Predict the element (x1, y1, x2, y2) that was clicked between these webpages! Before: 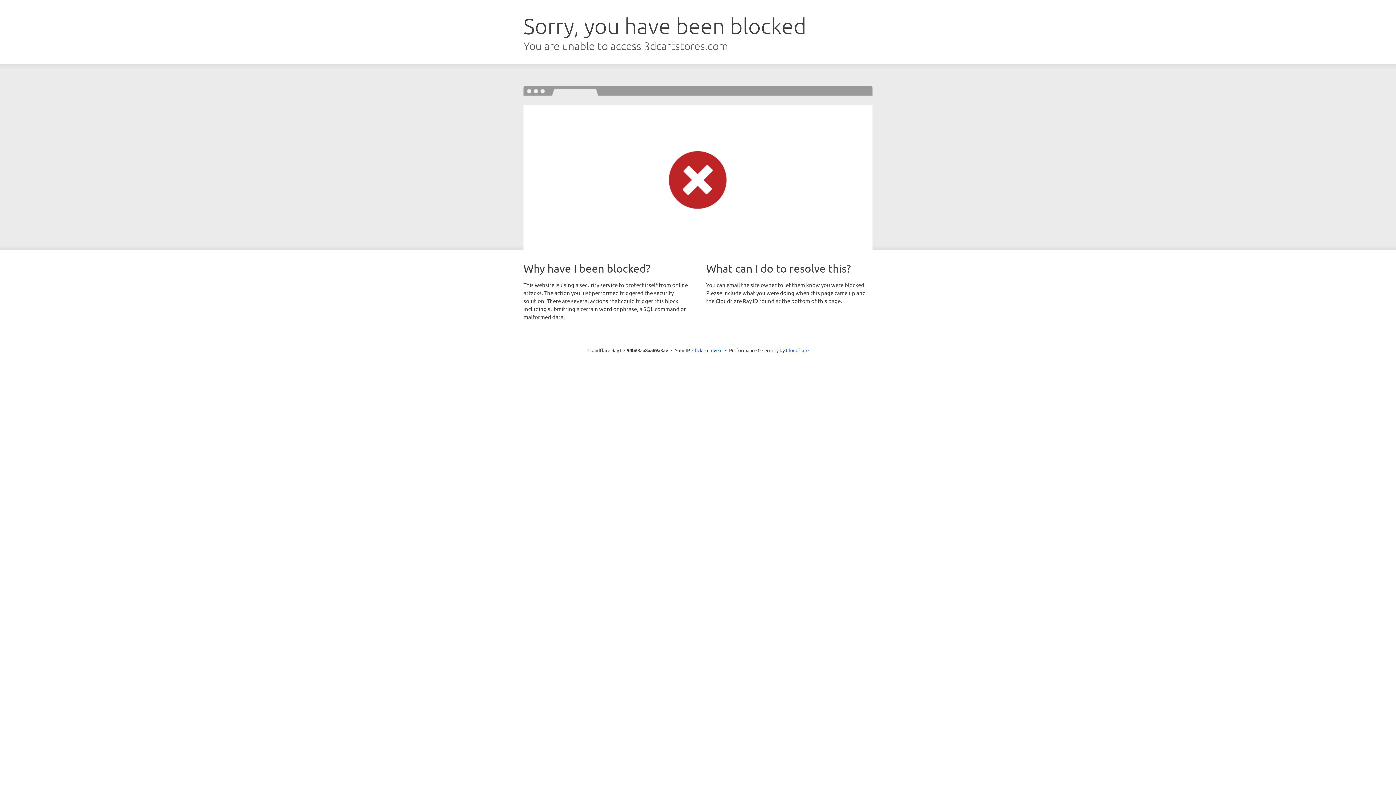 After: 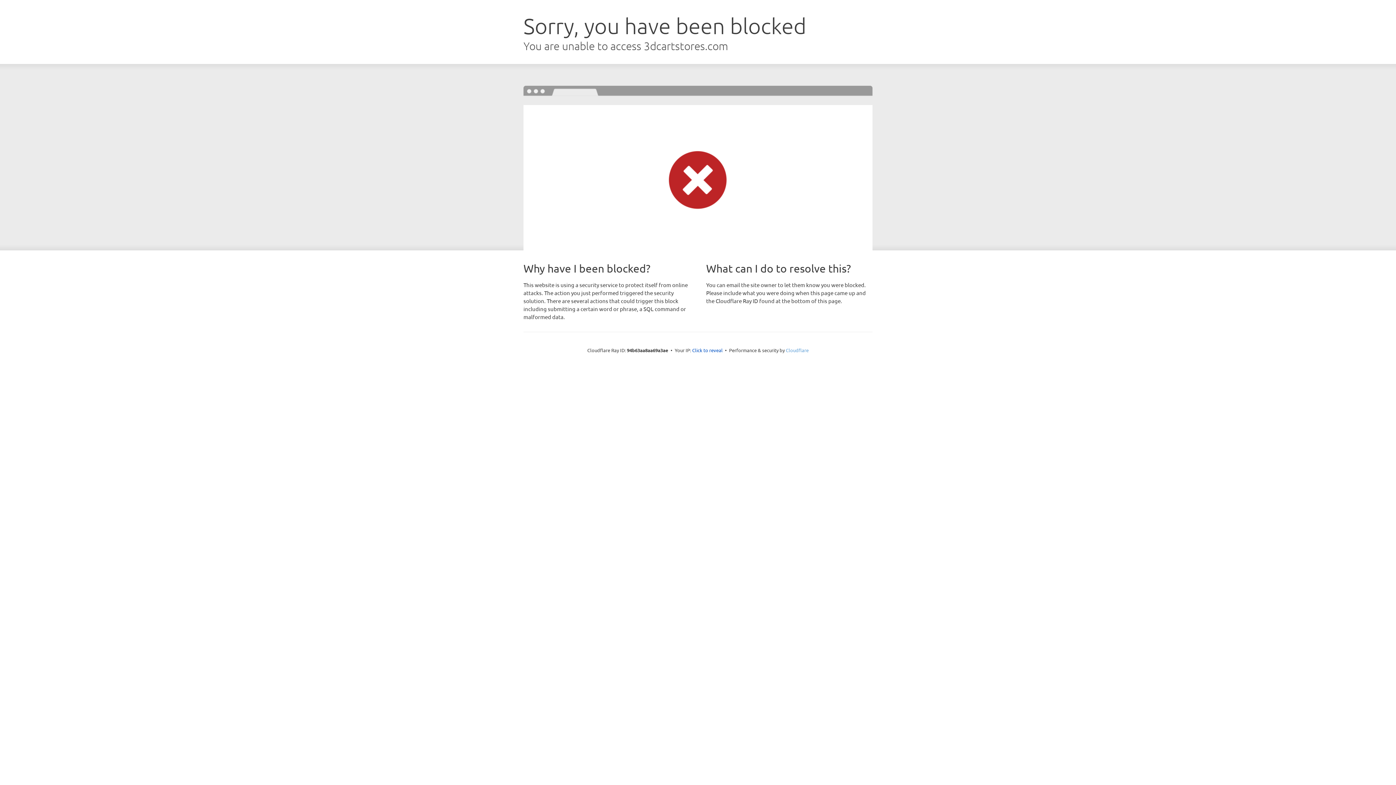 Action: label: Cloudflare bbox: (786, 347, 808, 353)